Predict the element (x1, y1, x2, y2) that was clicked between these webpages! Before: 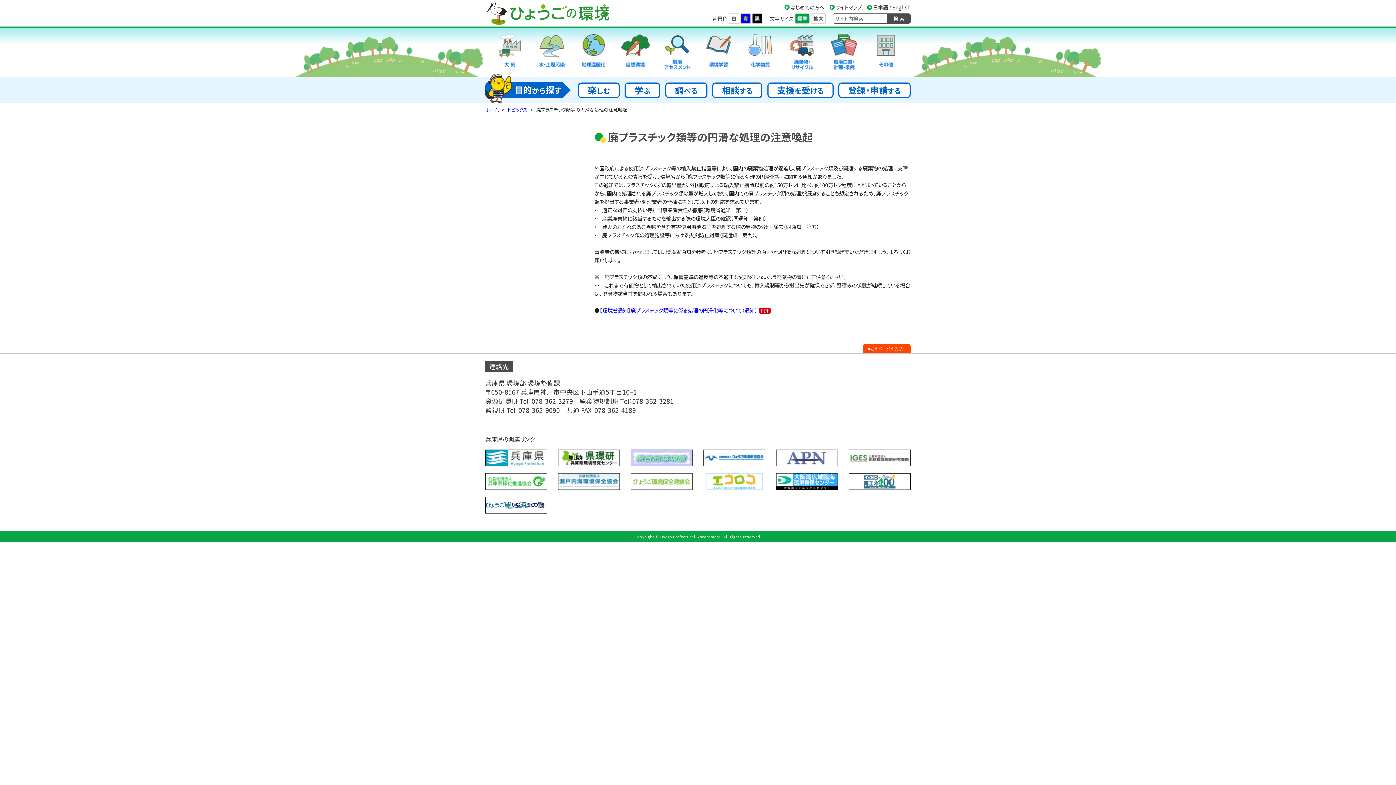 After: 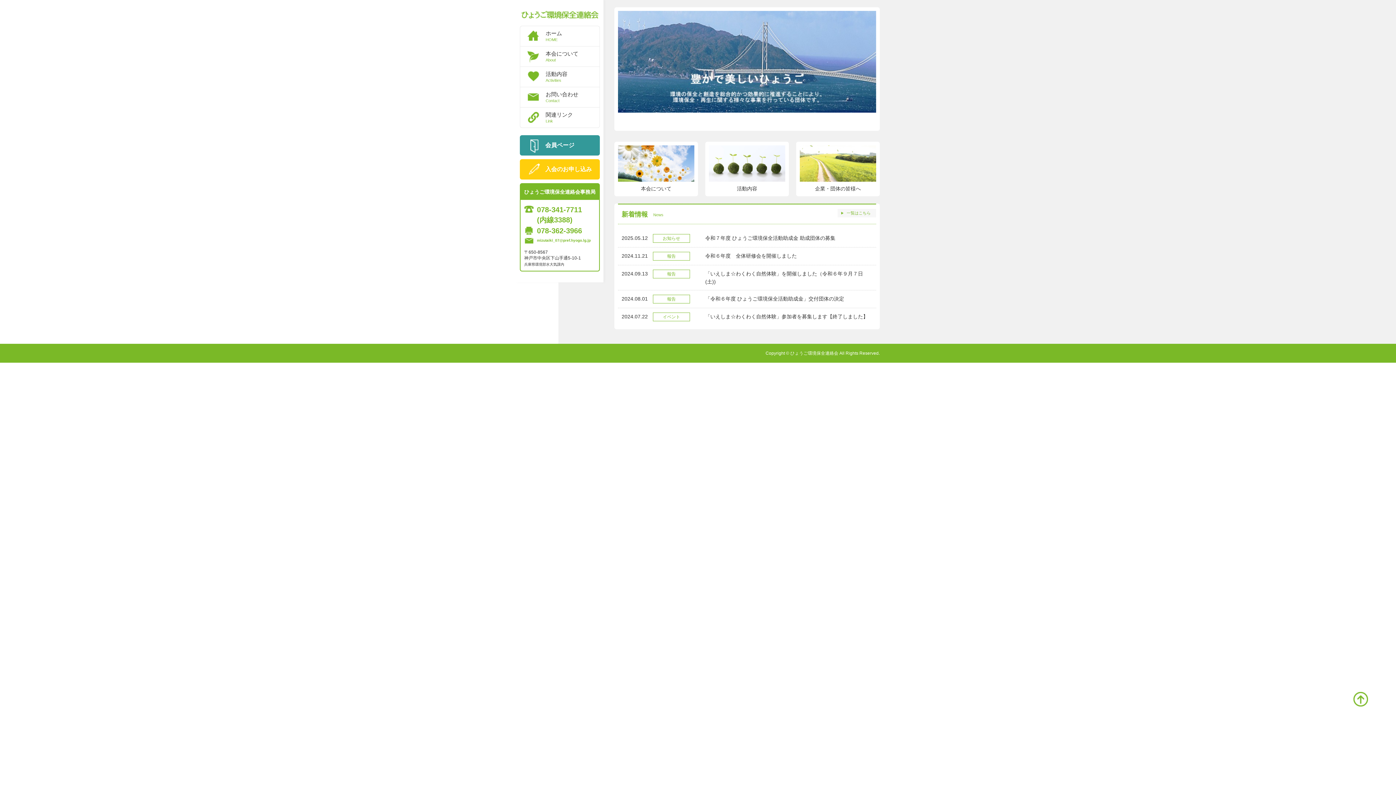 Action: bbox: (630, 483, 692, 492)